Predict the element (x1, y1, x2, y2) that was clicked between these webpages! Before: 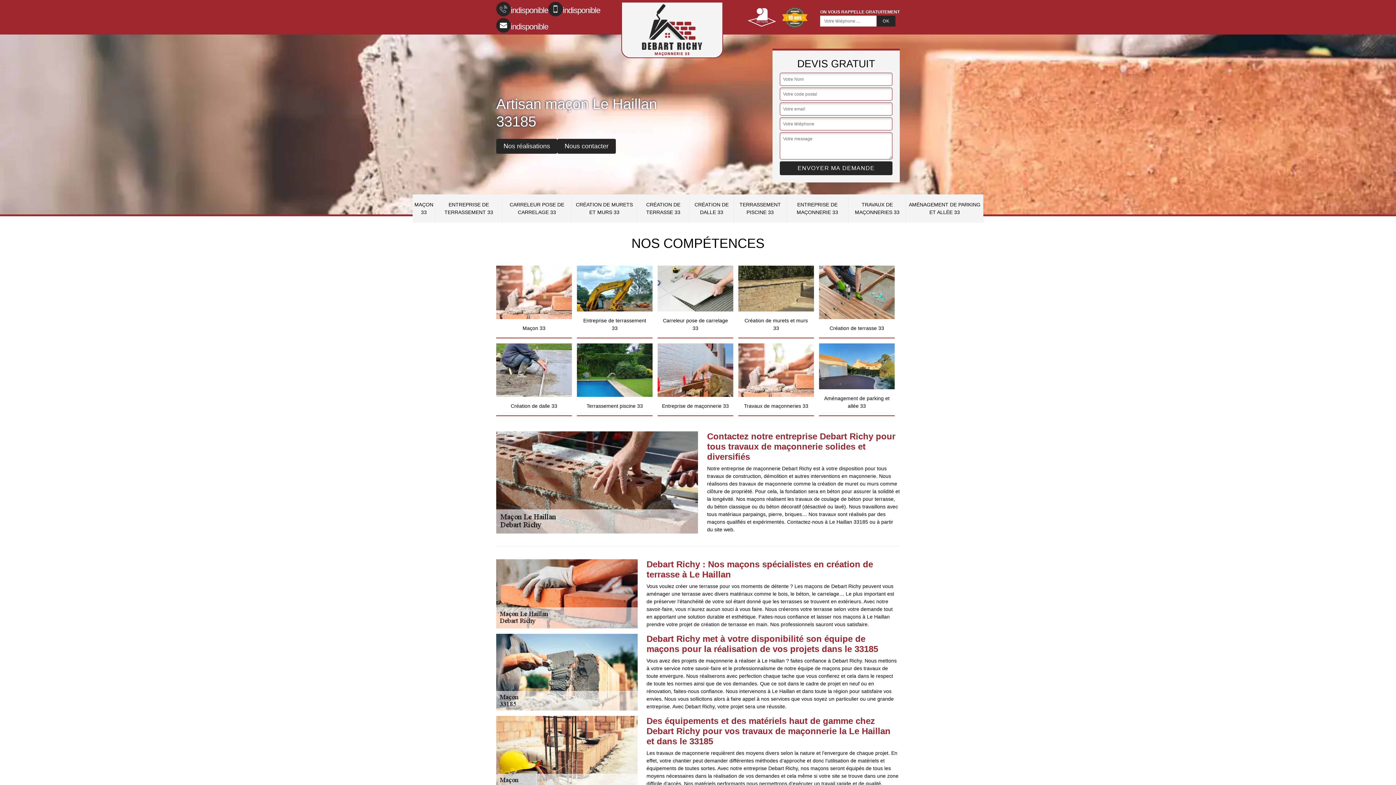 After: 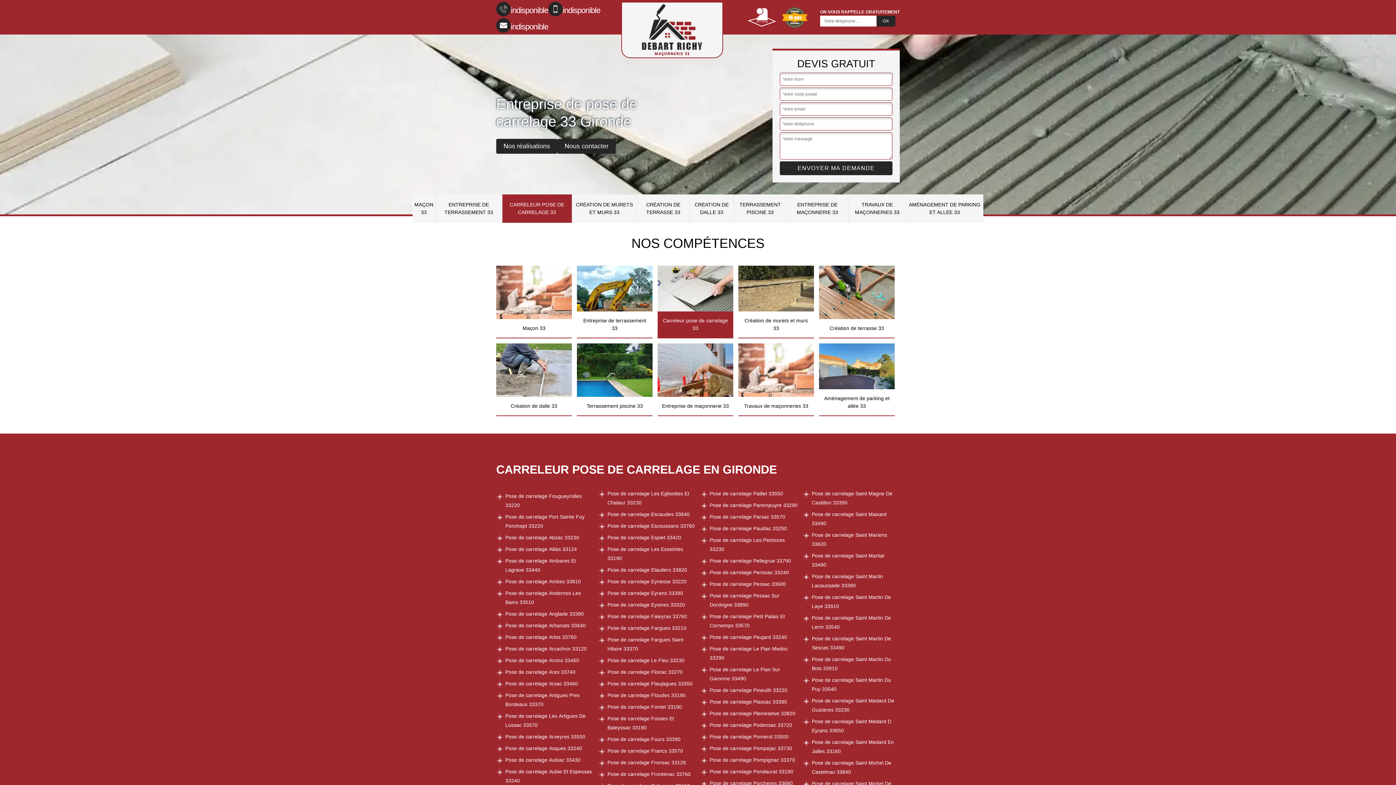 Action: label: Carreleur pose de carrelage 33 bbox: (657, 265, 733, 338)